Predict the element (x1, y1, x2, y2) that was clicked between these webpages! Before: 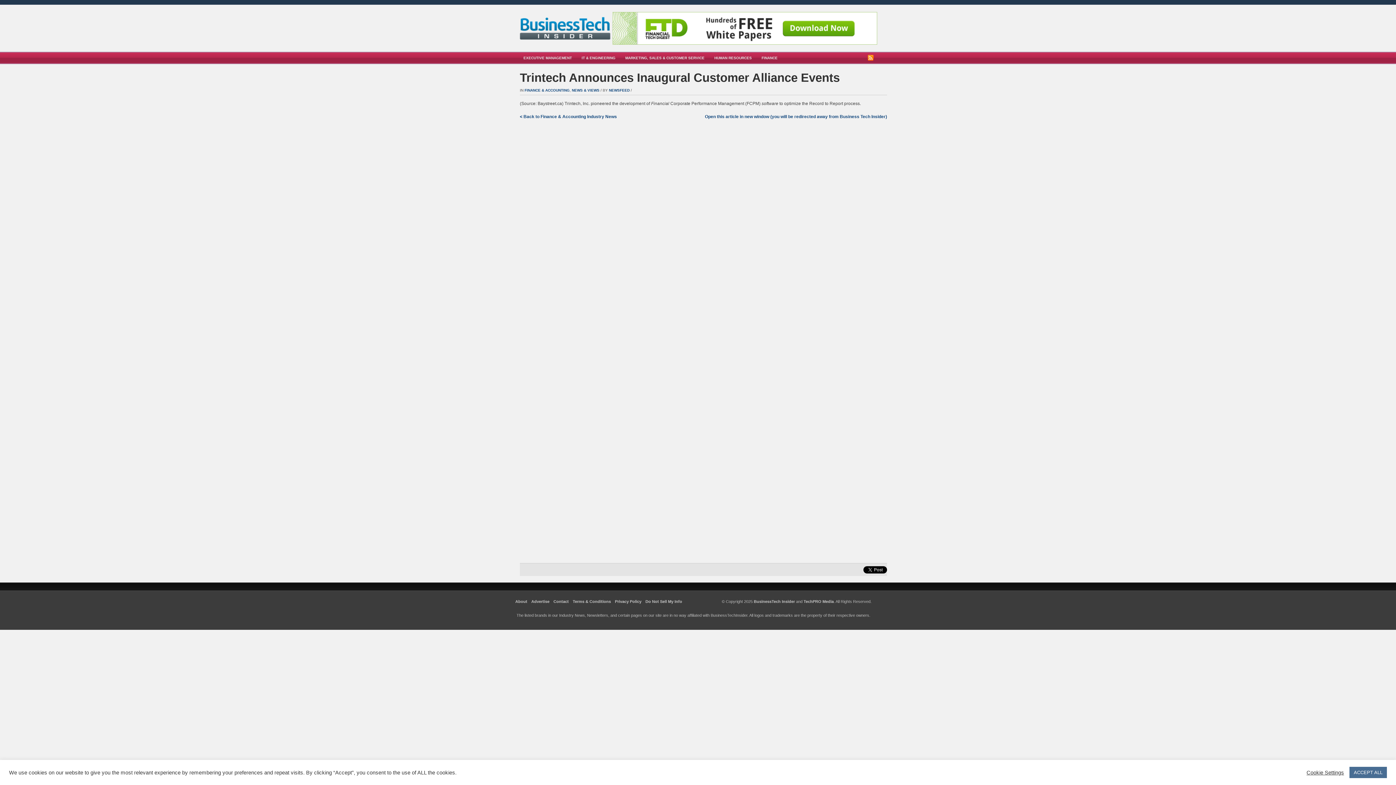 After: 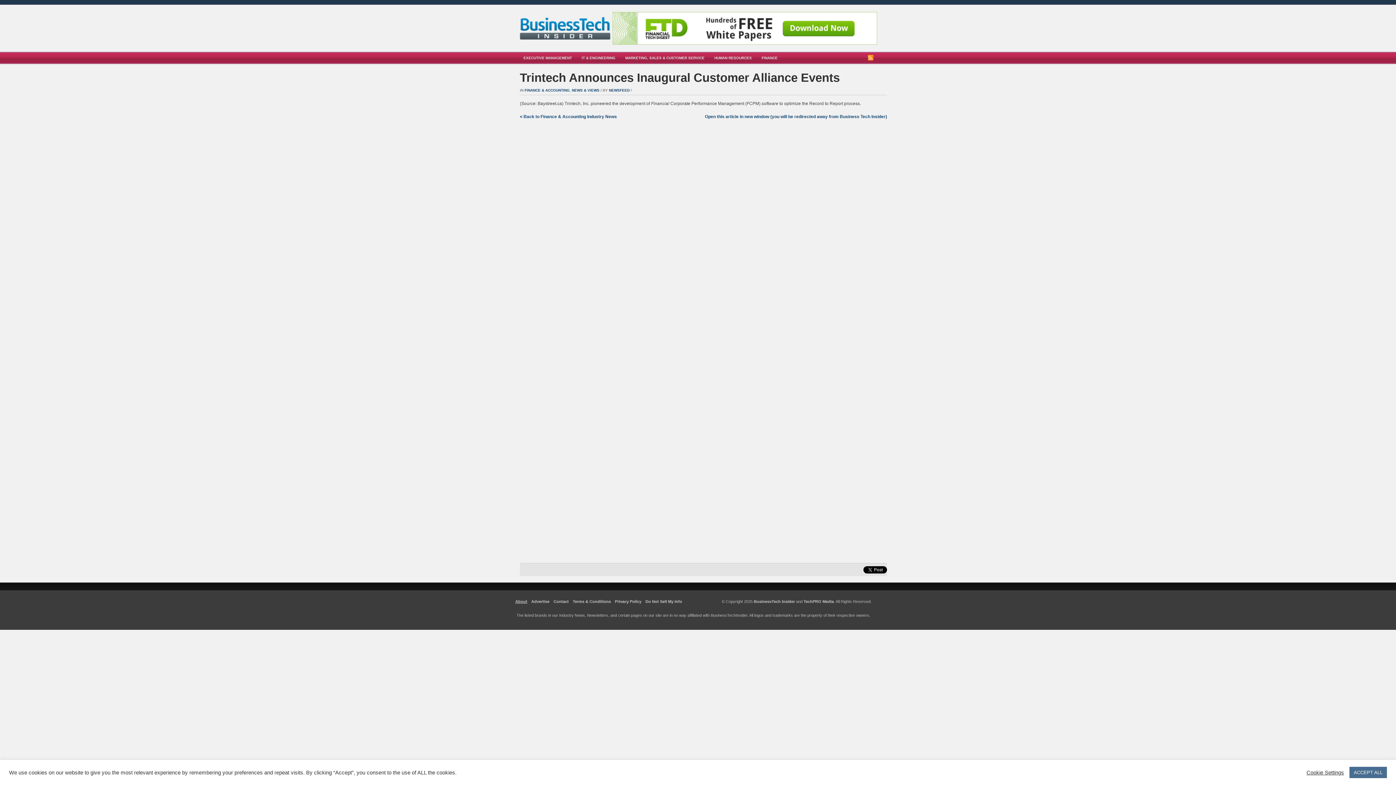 Action: label: About bbox: (515, 599, 527, 604)